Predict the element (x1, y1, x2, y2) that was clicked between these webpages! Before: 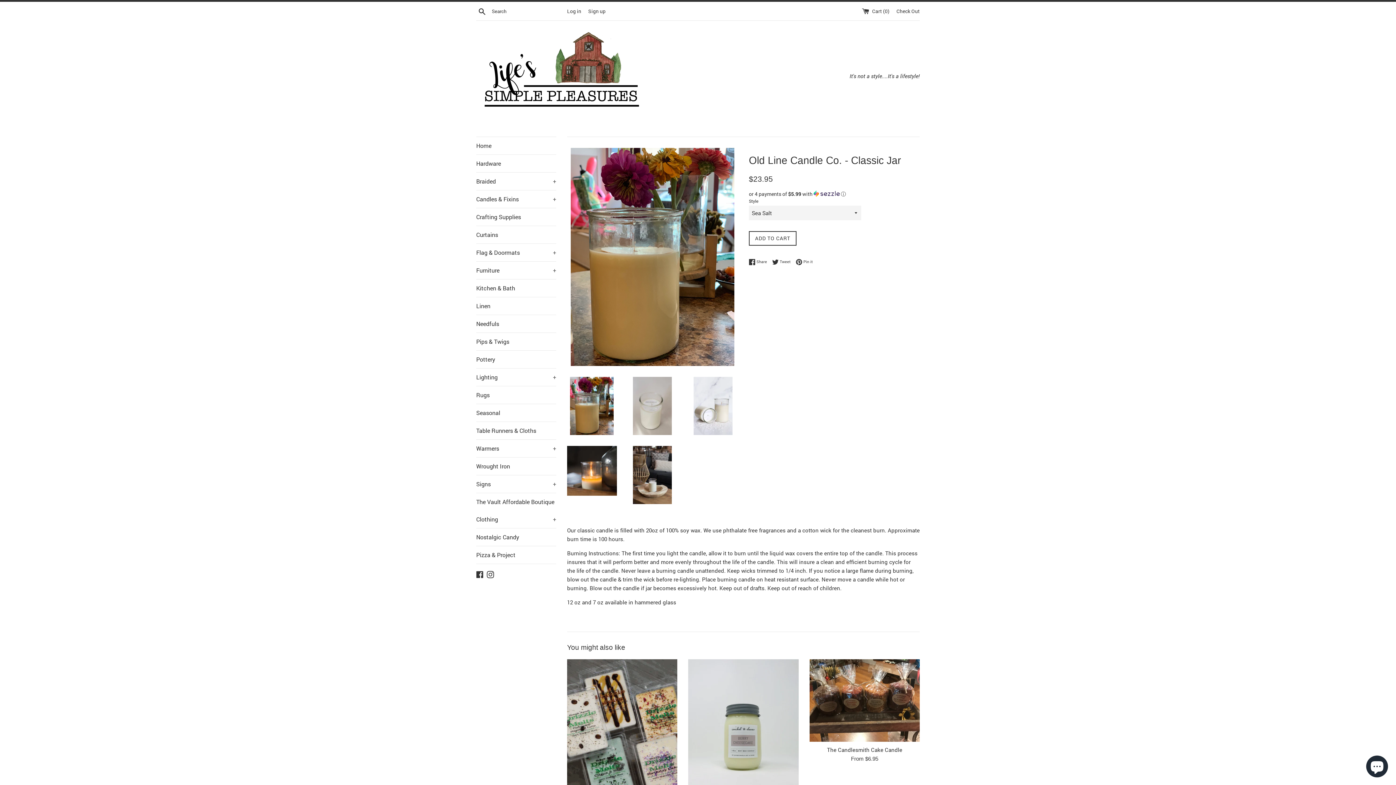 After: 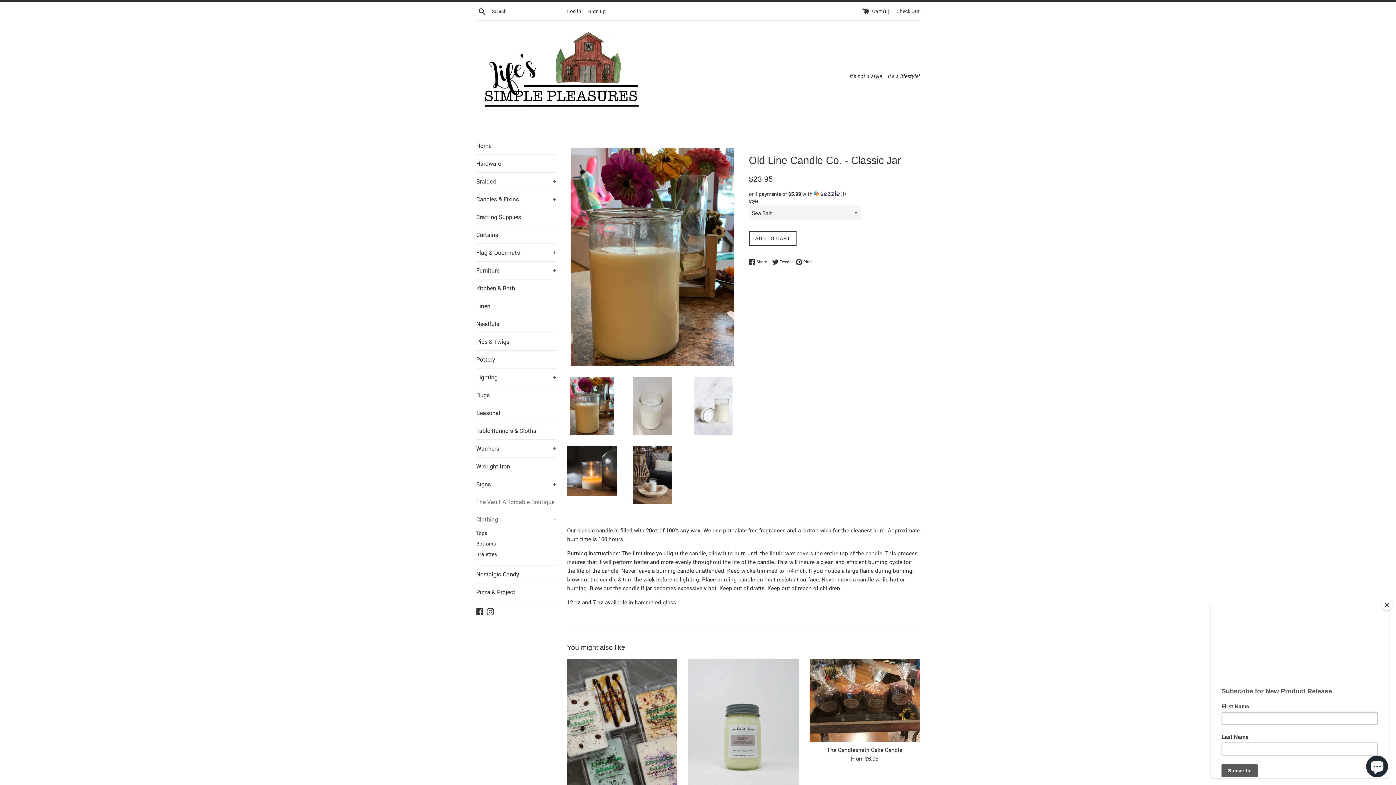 Action: bbox: (476, 493, 556, 528) label: The Vault Affordable Boutique Clothing
+